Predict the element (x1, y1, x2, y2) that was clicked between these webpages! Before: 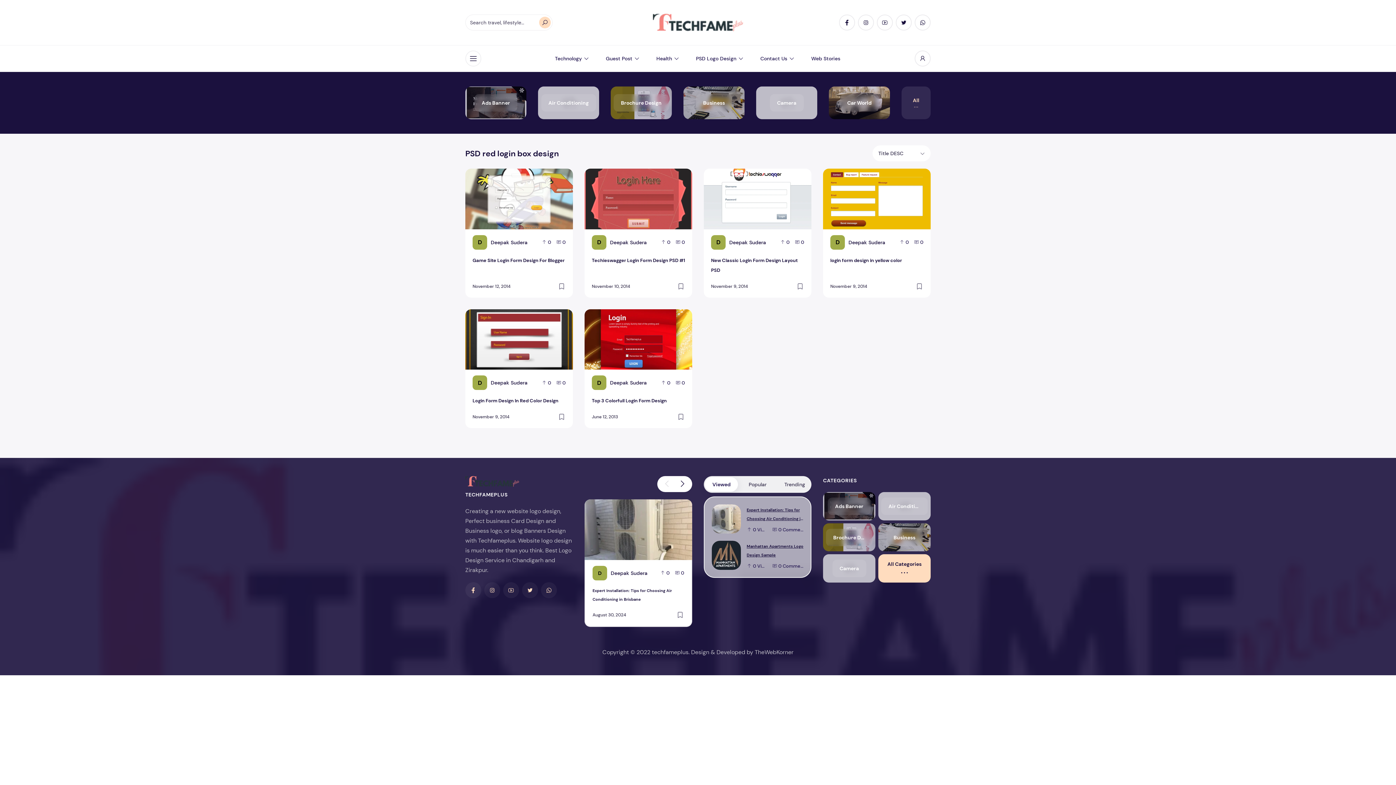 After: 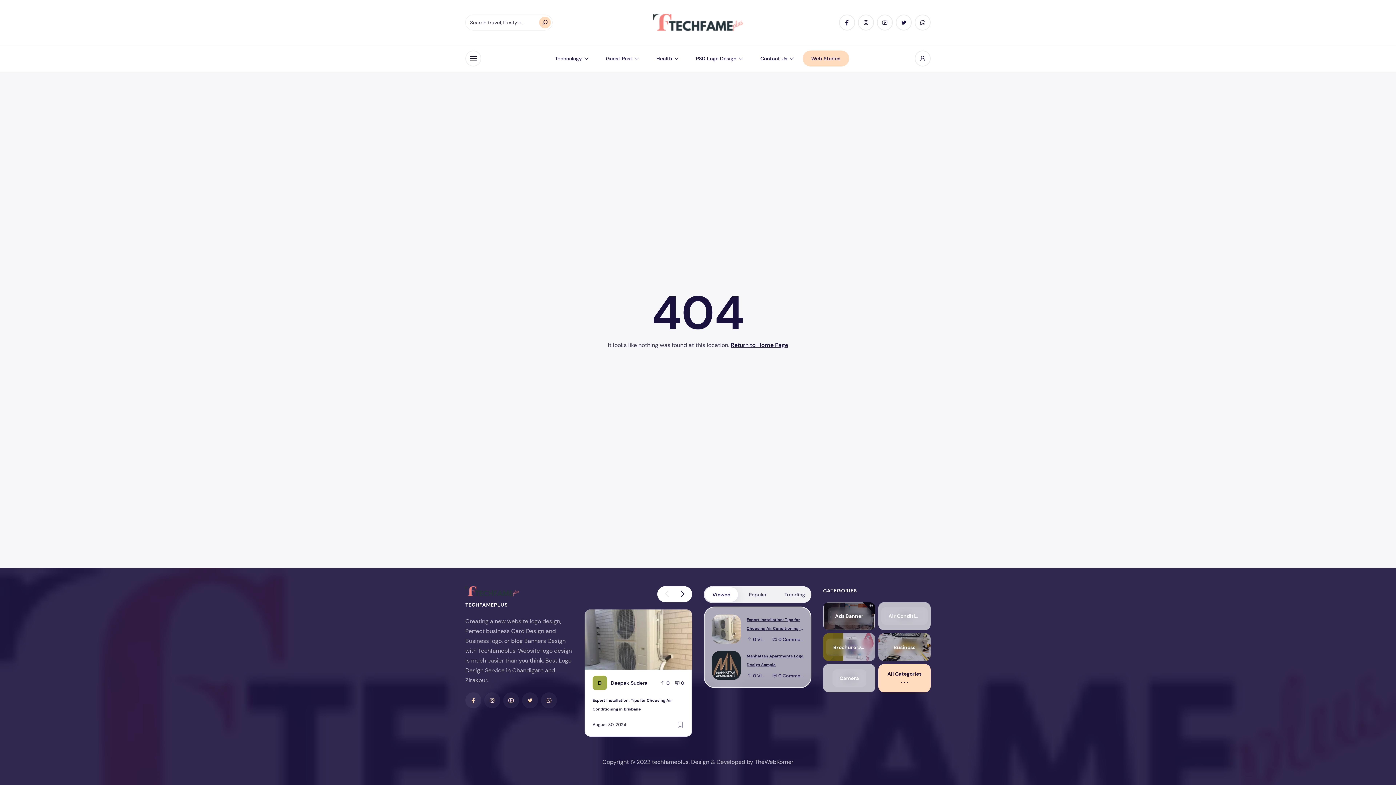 Action: label: Web Stories bbox: (802, 50, 849, 66)